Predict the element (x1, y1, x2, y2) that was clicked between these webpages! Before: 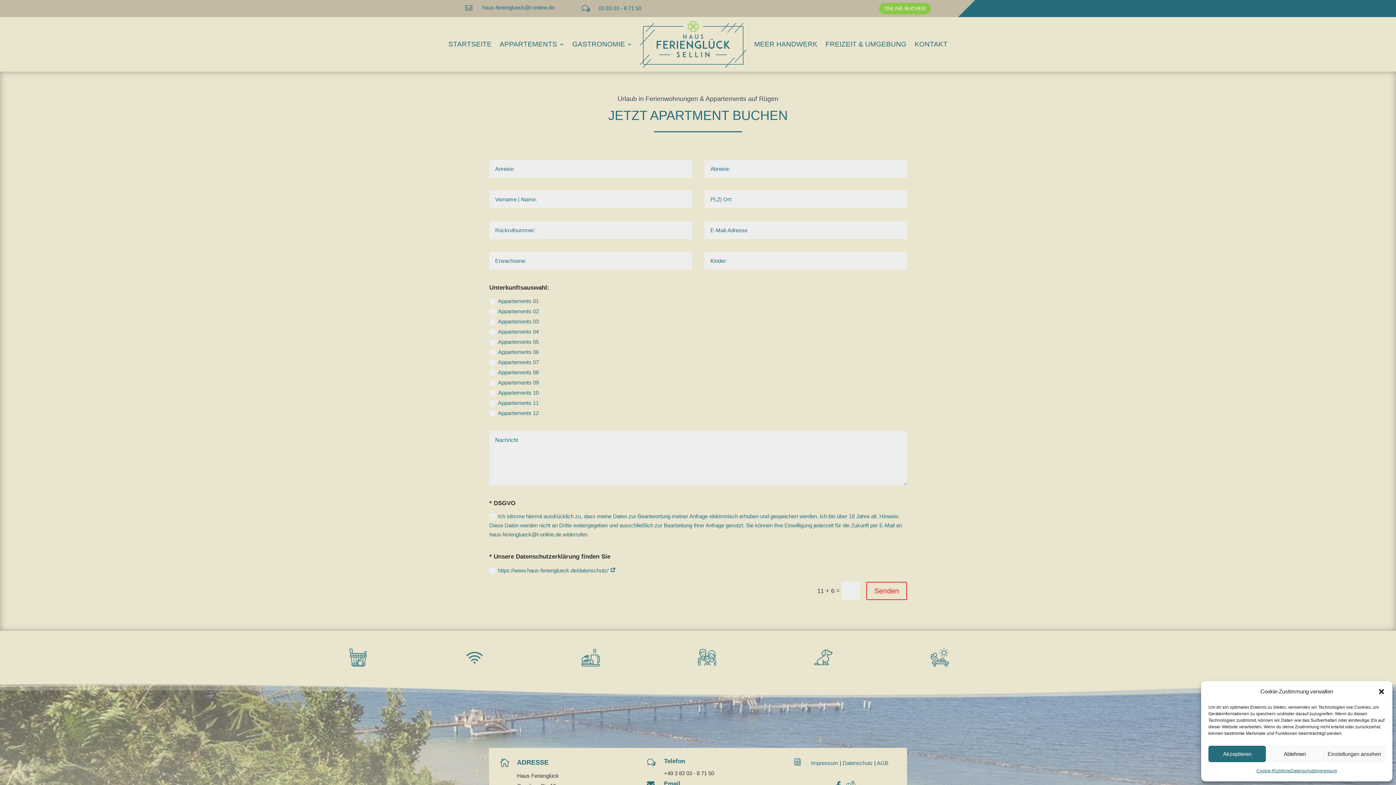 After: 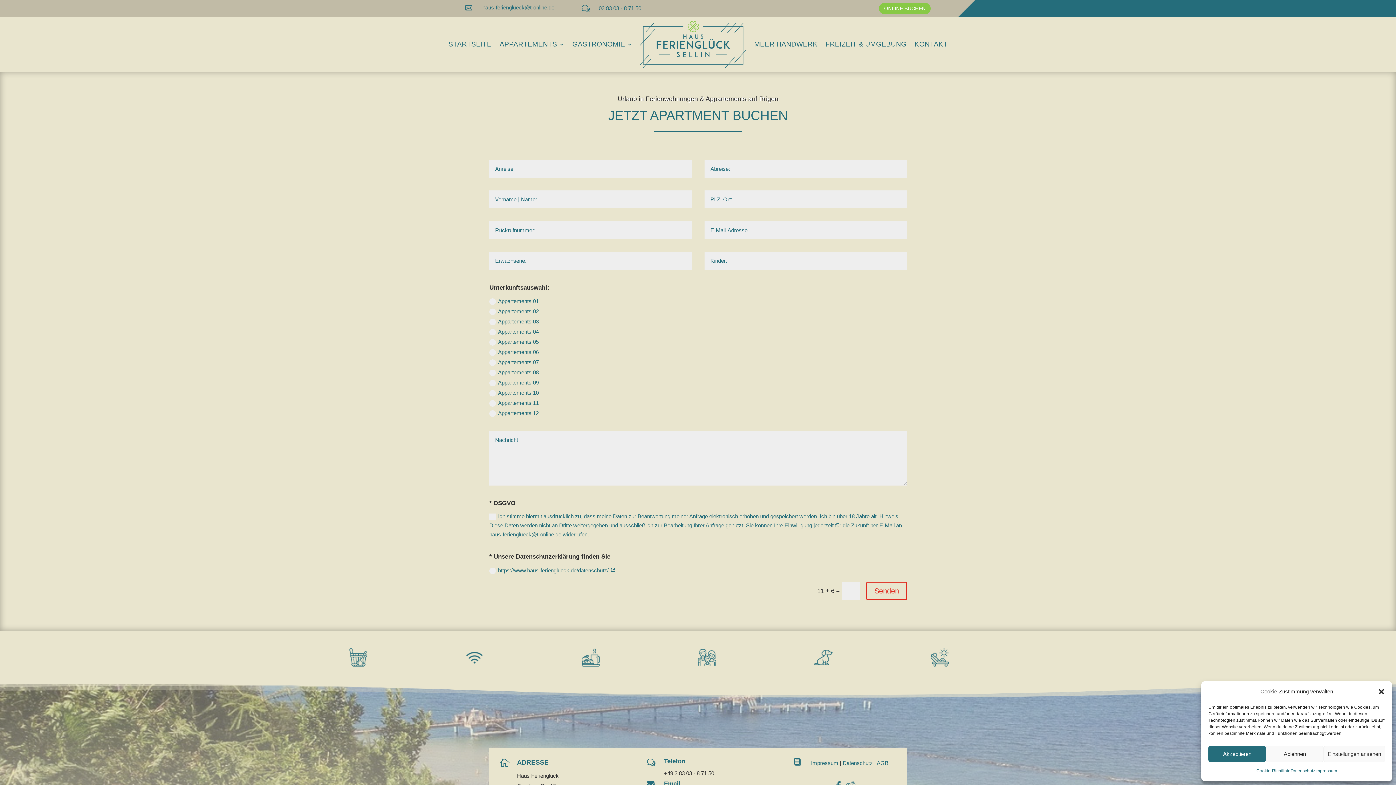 Action: bbox: (581, 4, 593, 12) label: w